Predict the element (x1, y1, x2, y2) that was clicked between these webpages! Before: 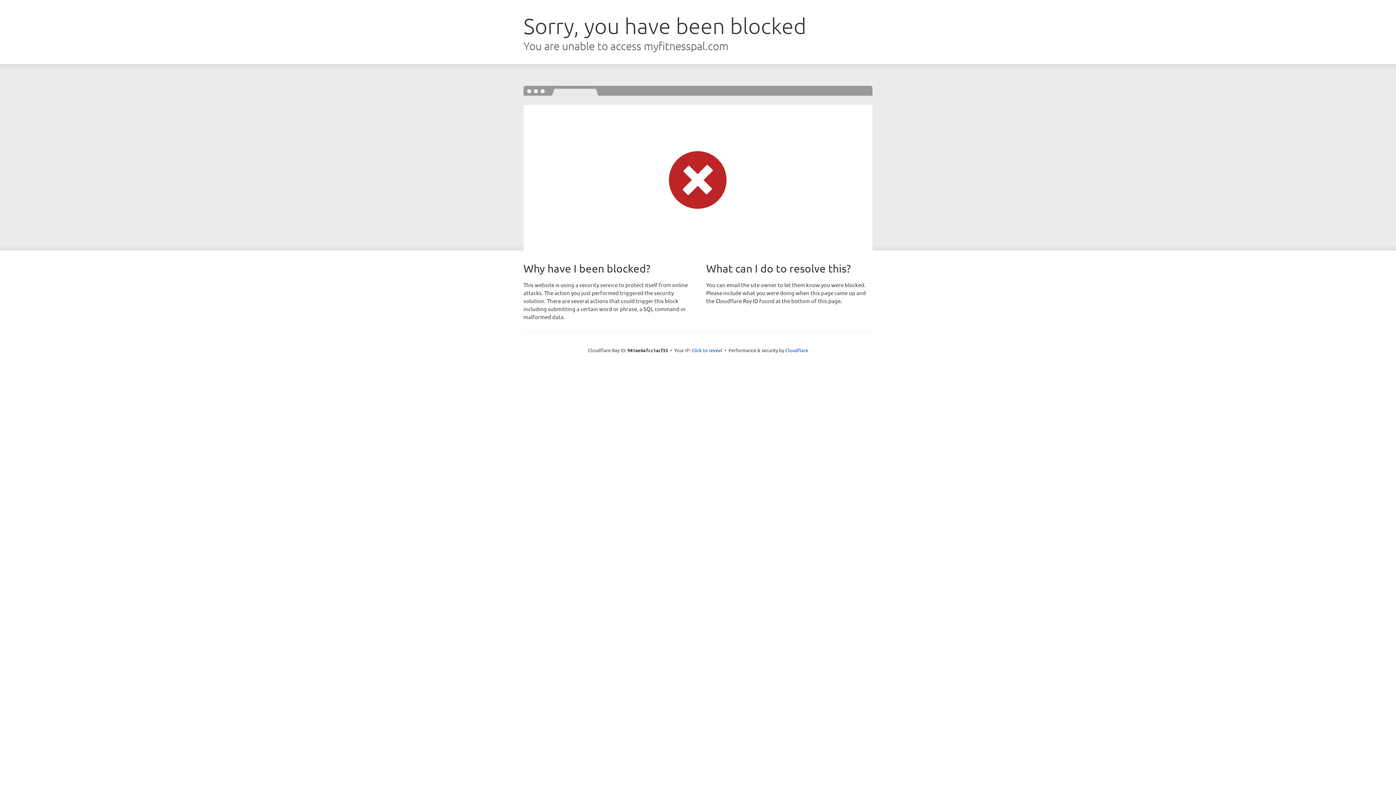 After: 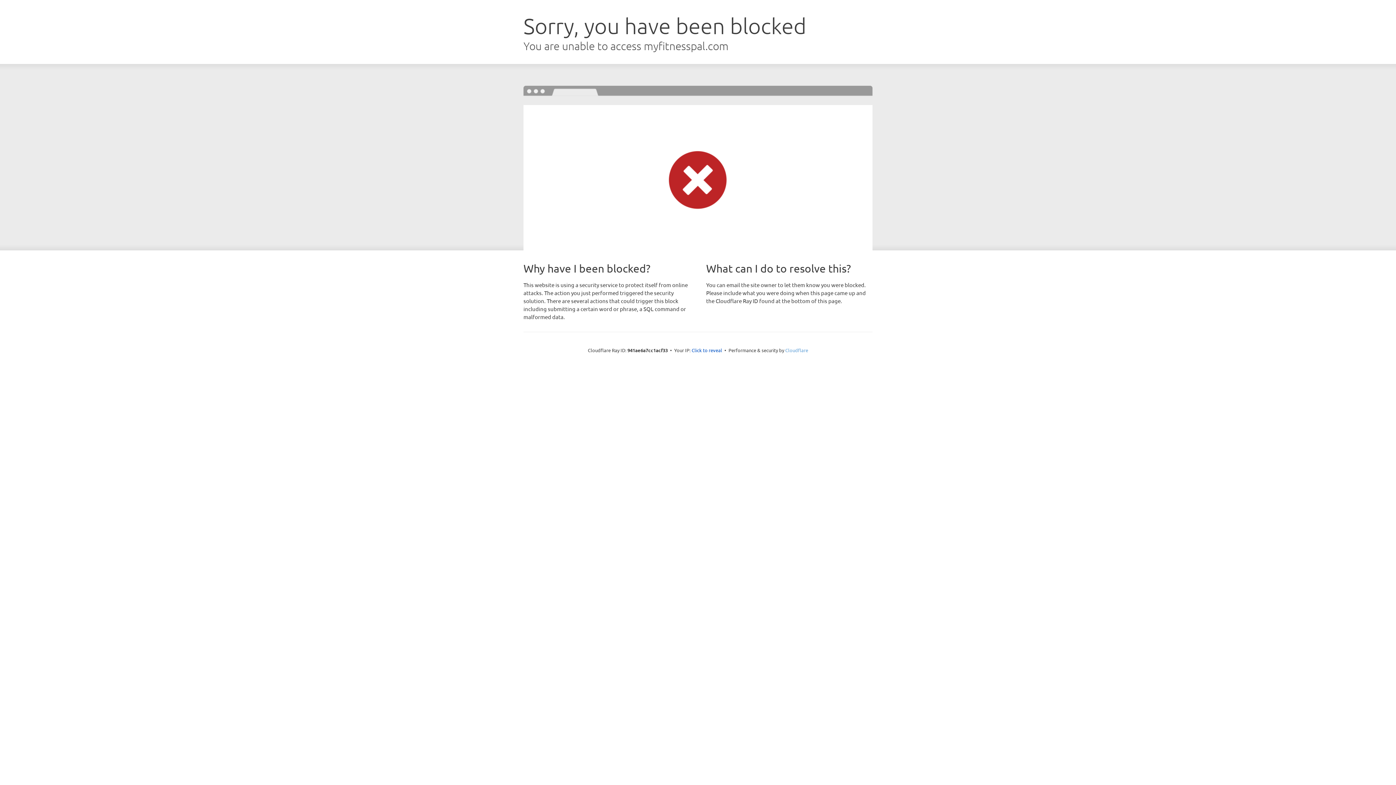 Action: bbox: (785, 347, 808, 353) label: Cloudflare